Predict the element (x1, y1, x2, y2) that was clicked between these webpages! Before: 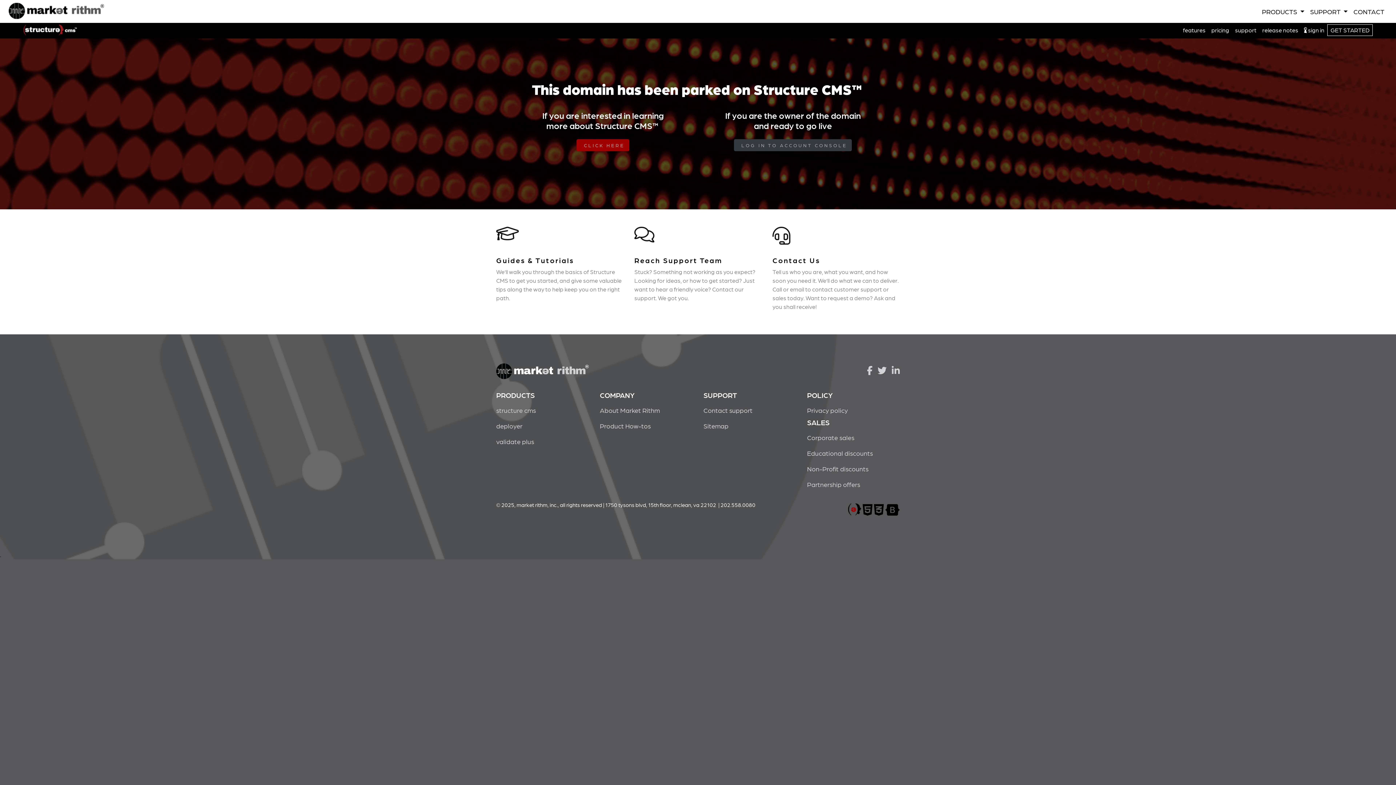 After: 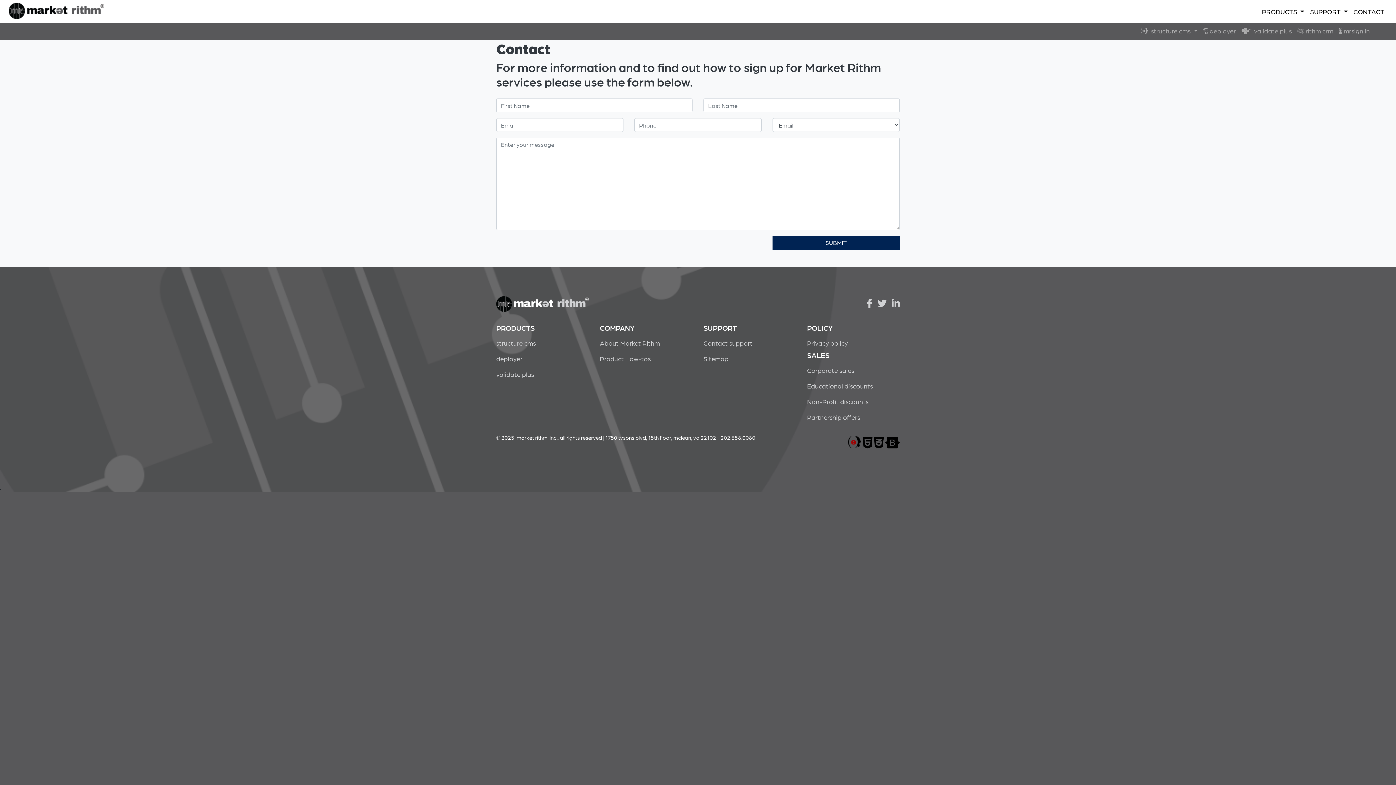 Action: label: Partnership offers bbox: (807, 476, 900, 492)